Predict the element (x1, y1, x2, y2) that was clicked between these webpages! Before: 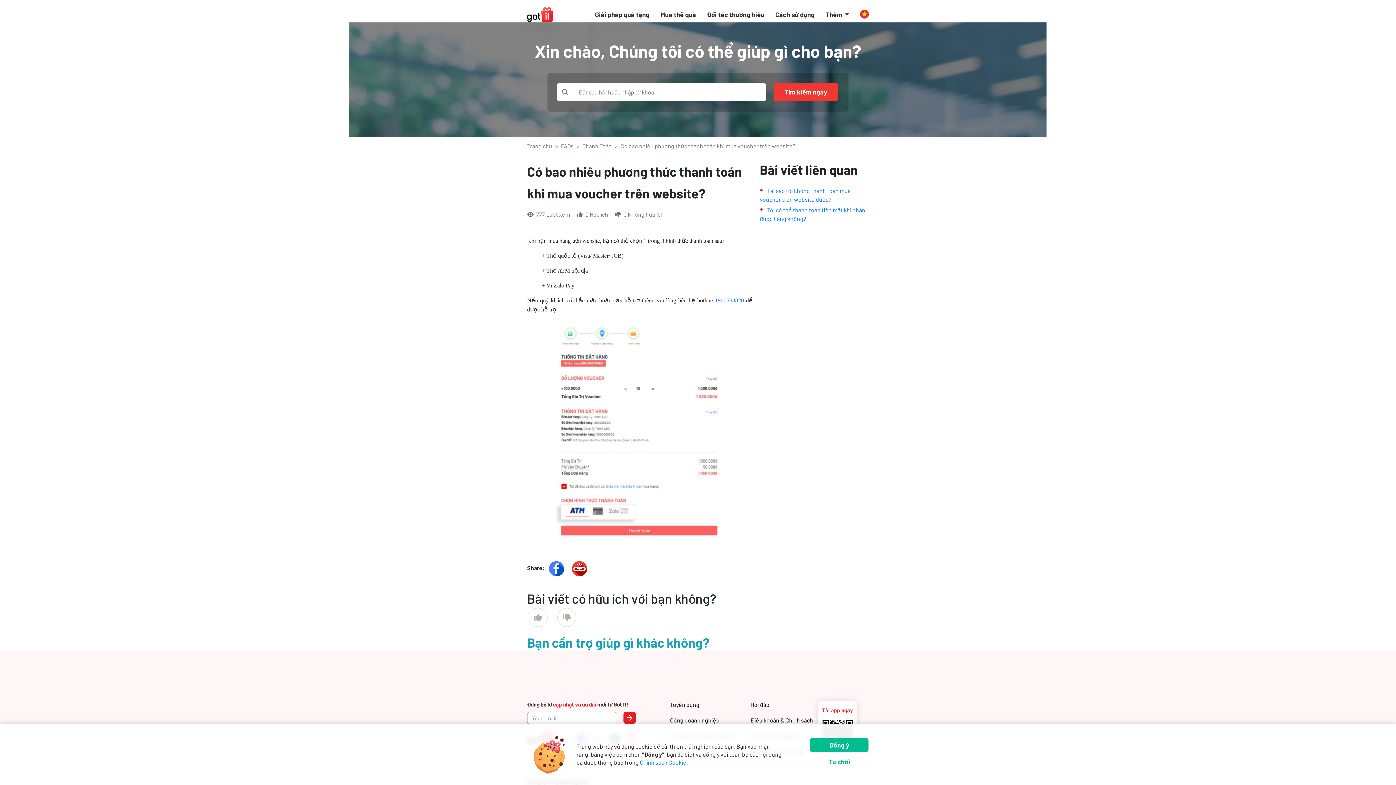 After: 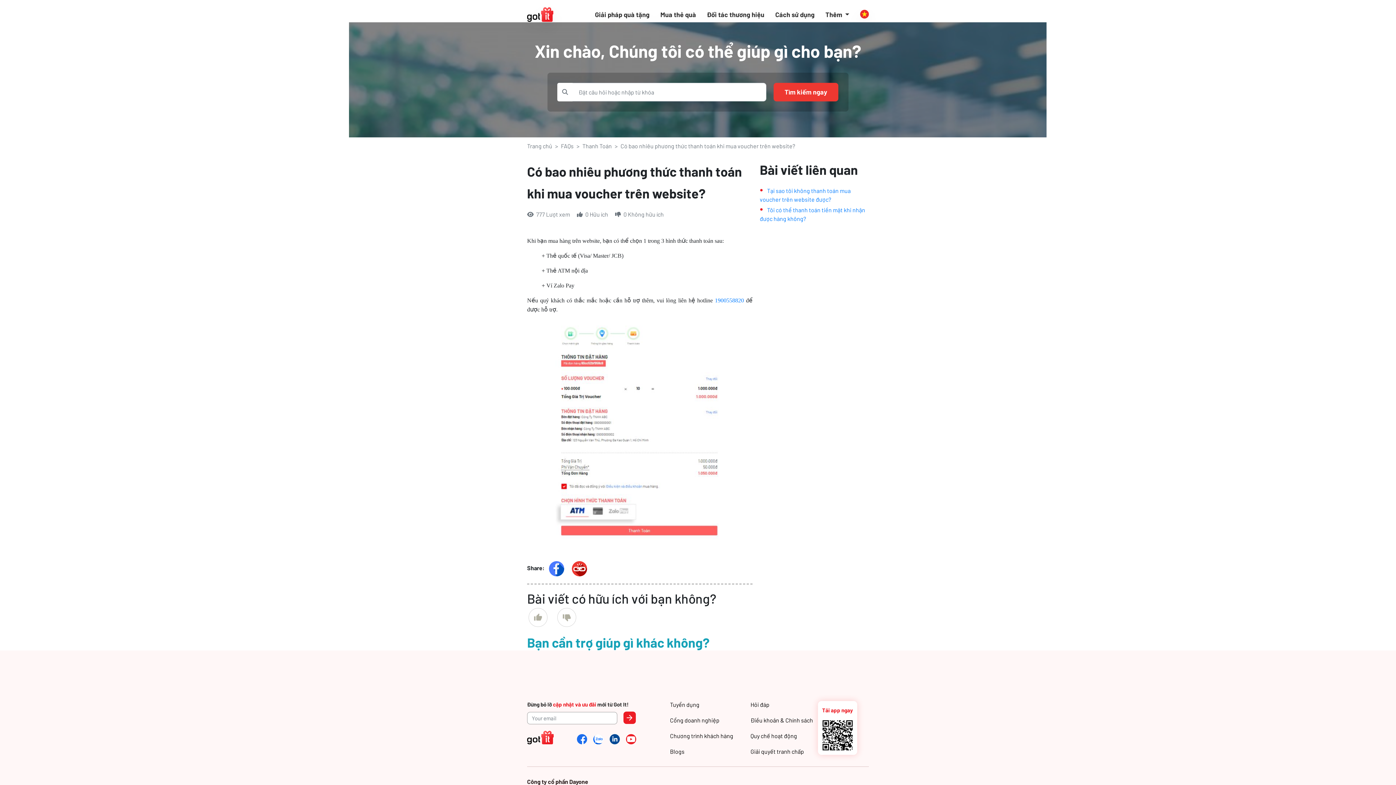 Action: label: Từ chối bbox: (810, 754, 868, 769)